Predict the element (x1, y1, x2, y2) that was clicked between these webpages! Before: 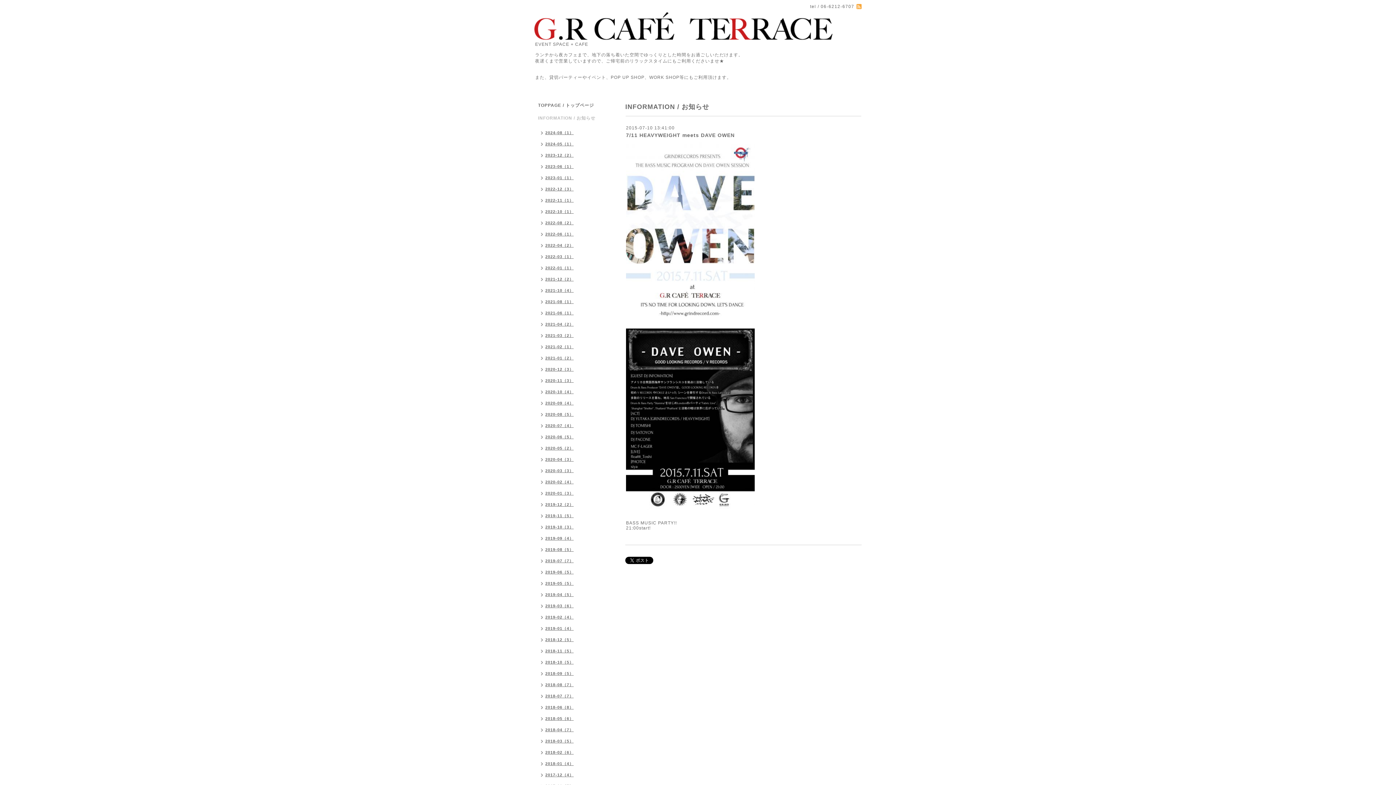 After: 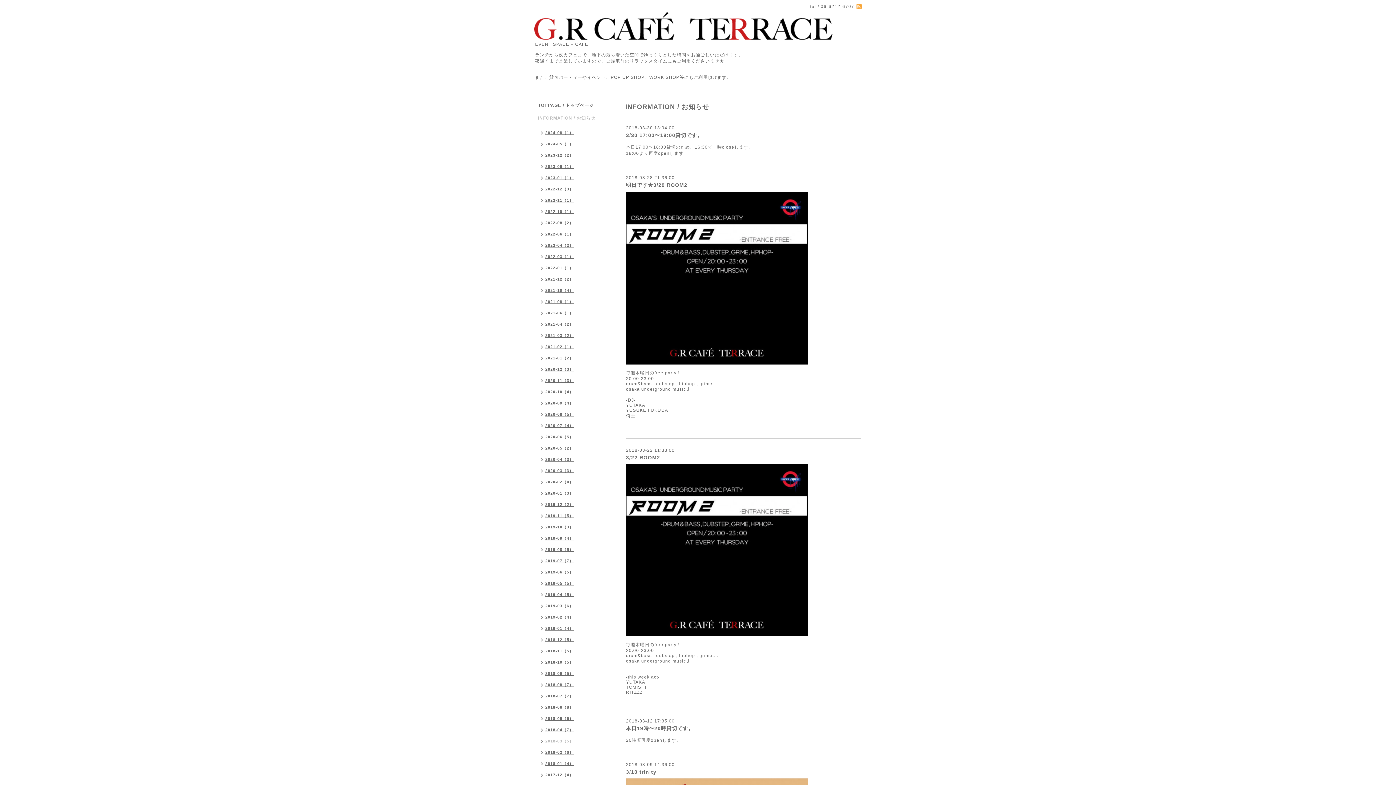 Action: label: 2018-03（5） bbox: (534, 736, 577, 748)